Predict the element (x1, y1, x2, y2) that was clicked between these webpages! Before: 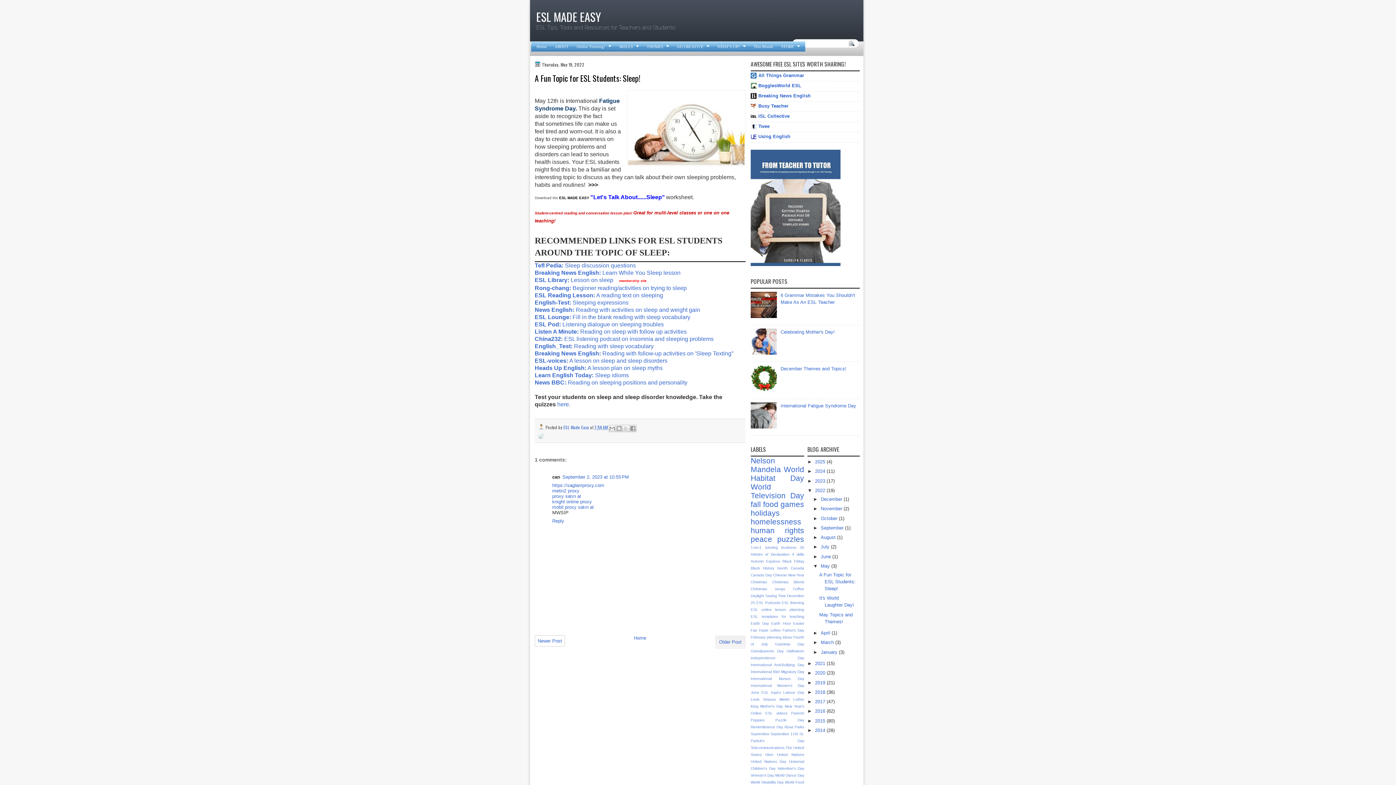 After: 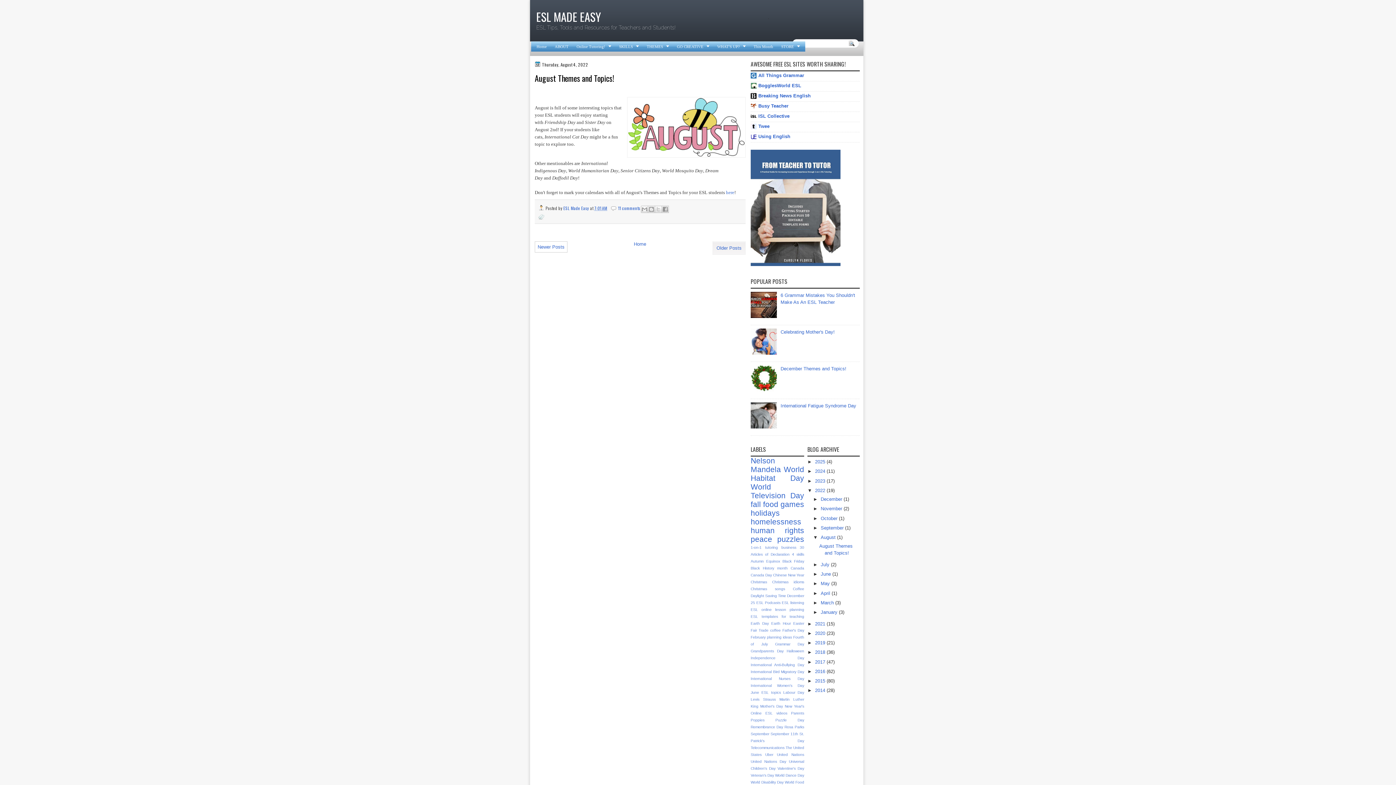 Action: label: August  bbox: (820, 534, 837, 540)